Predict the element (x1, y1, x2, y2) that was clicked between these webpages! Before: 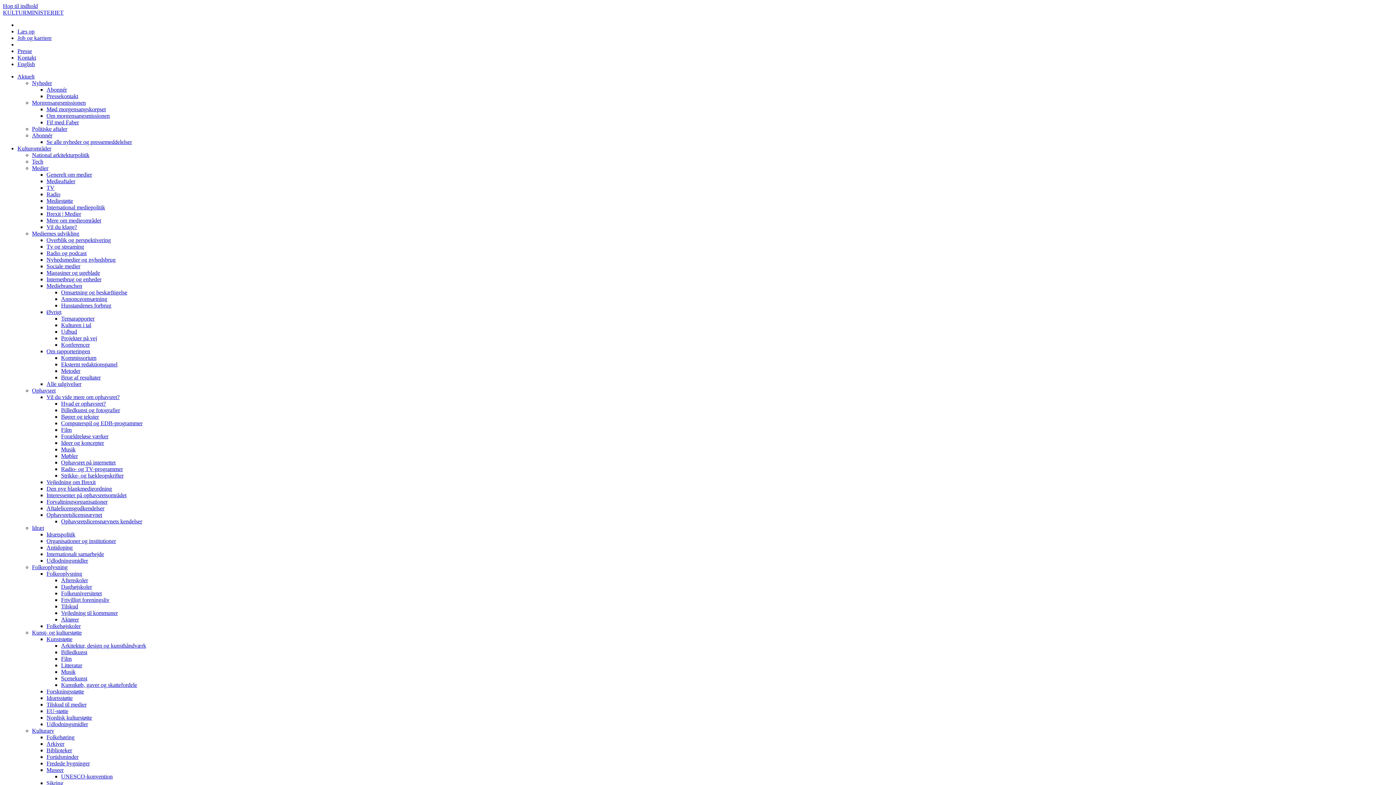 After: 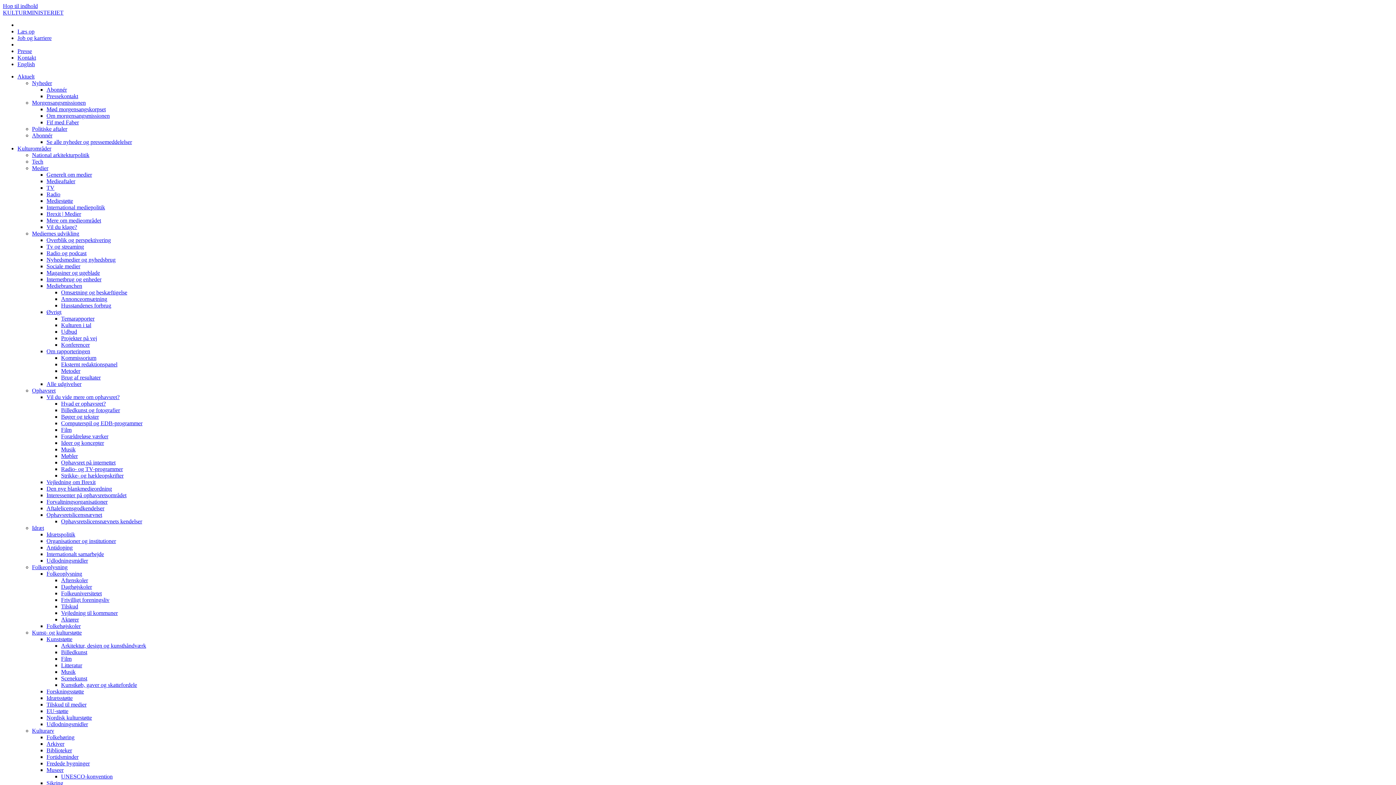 Action: bbox: (32, 132, 52, 138) label: Abonnér